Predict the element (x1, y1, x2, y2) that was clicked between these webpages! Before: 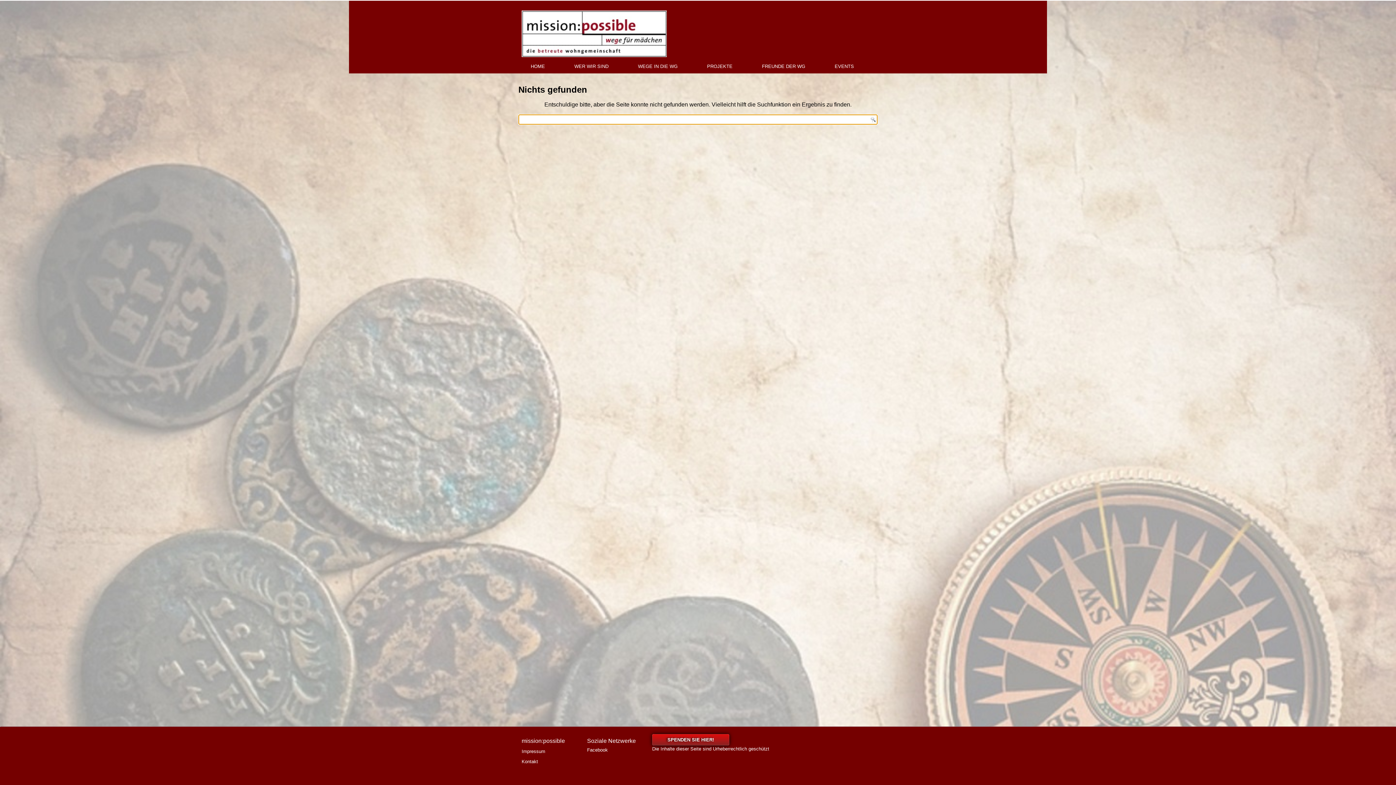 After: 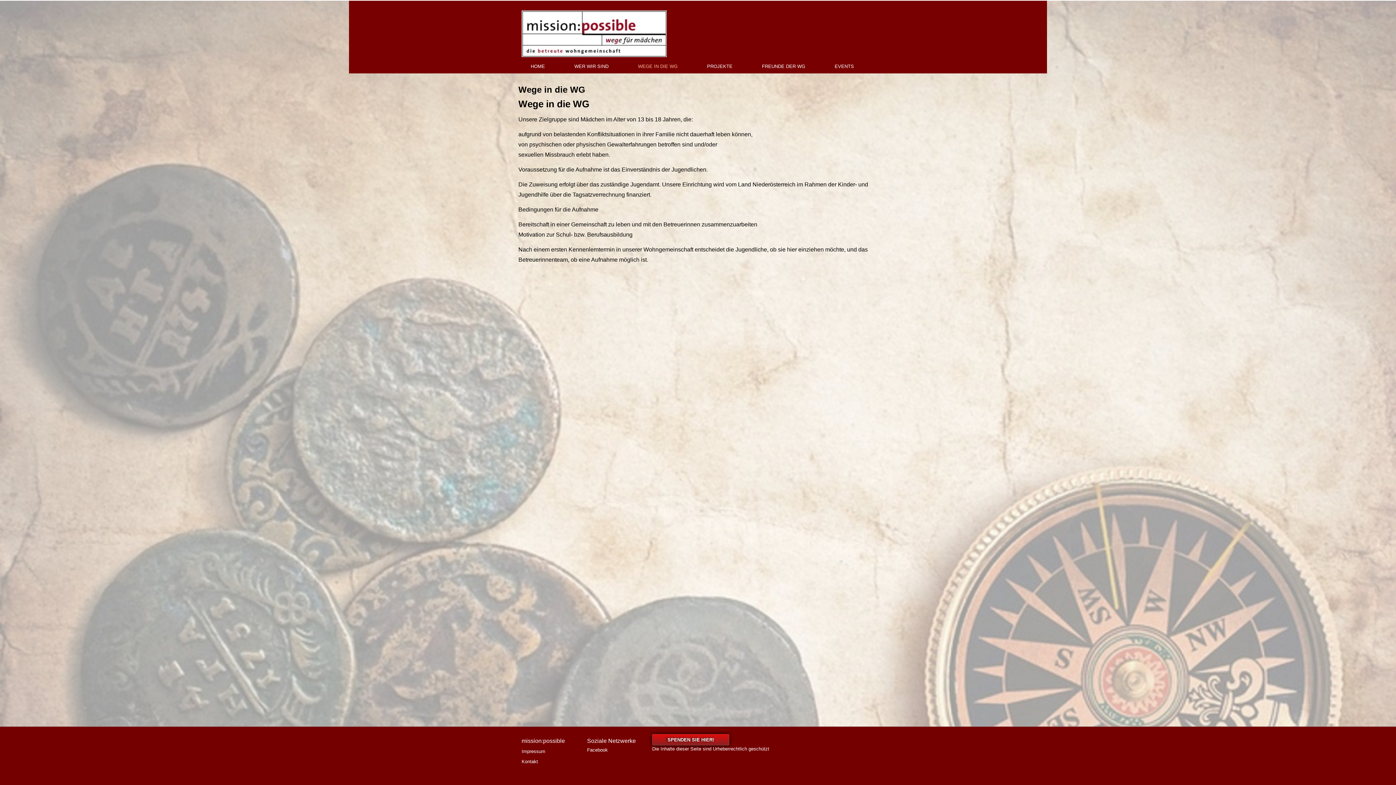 Action: label: WEGE IN DIE WG bbox: (623, 59, 692, 73)